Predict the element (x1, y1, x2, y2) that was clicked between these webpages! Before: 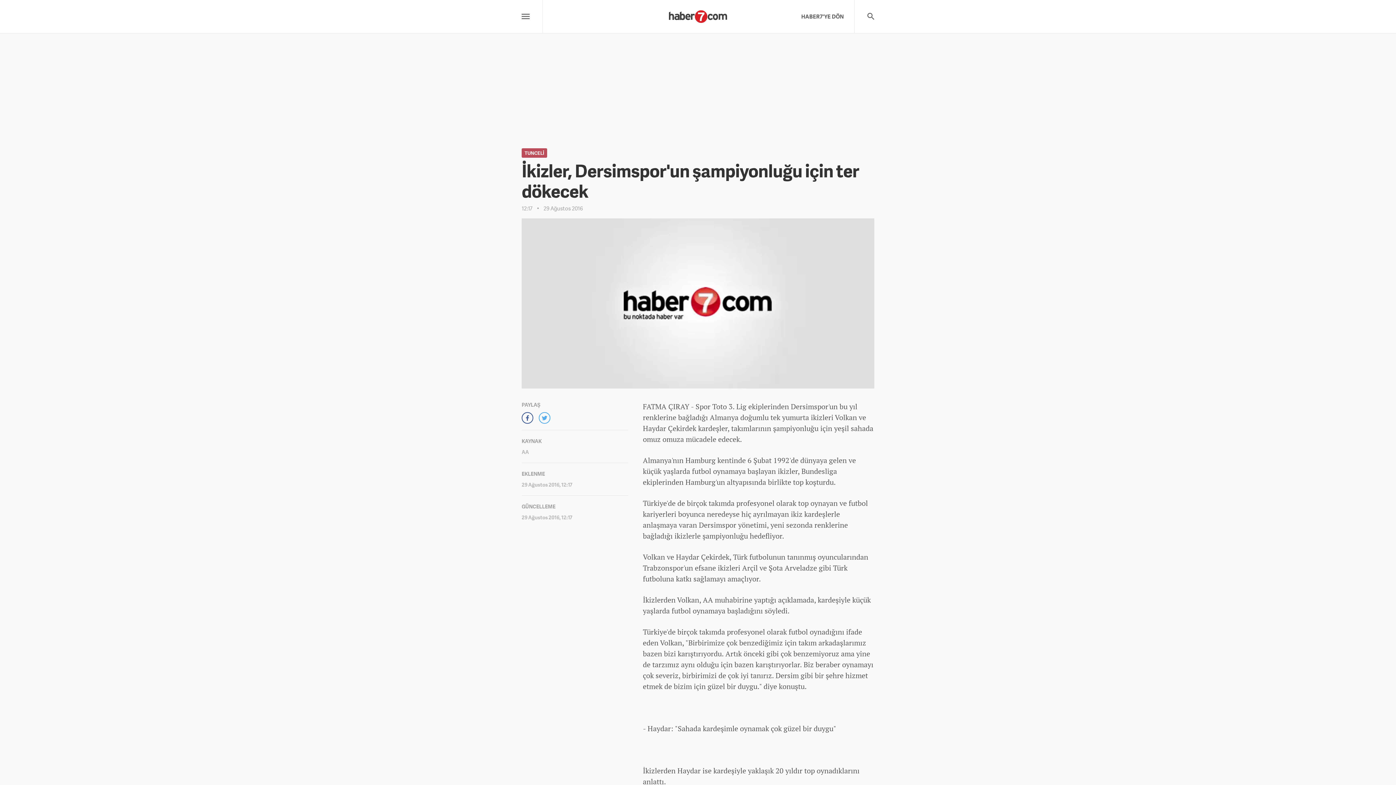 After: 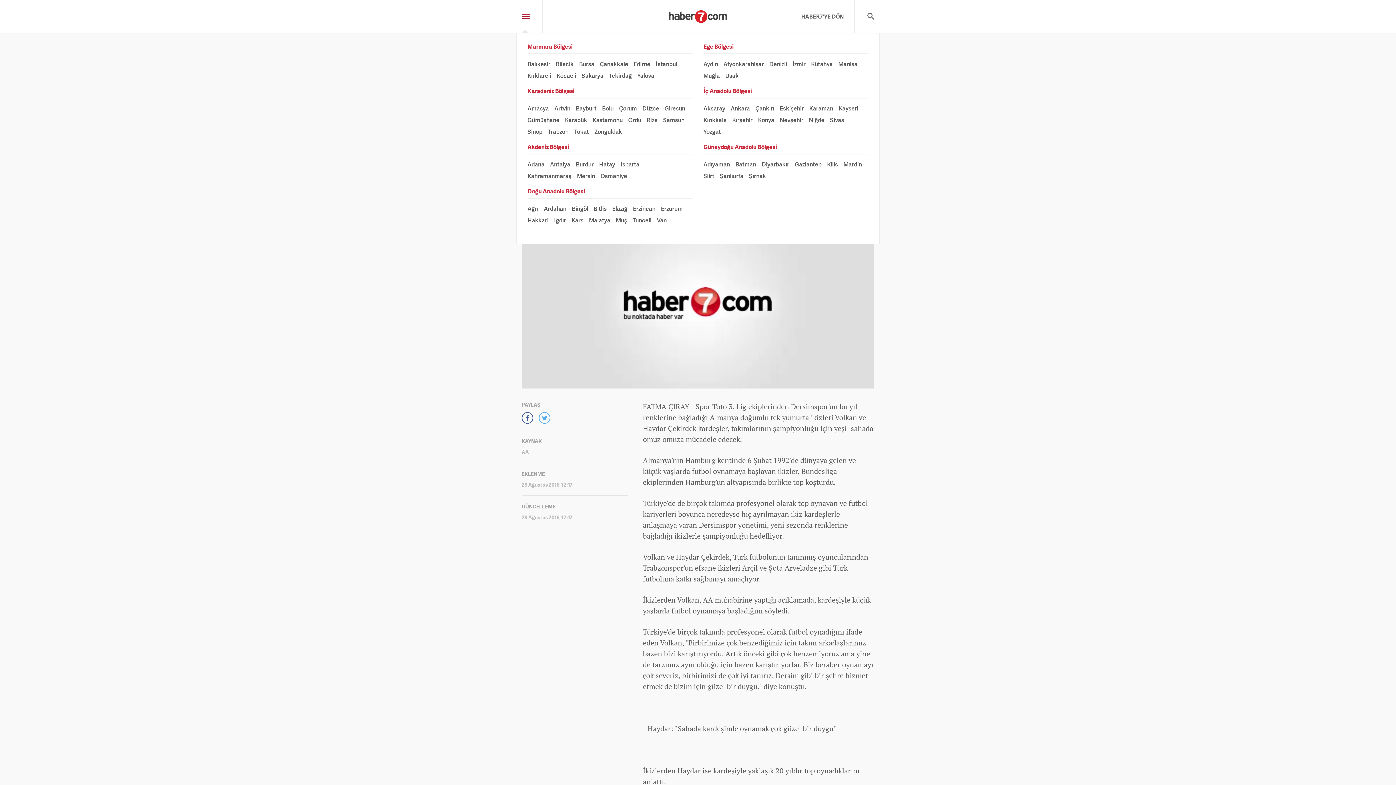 Action: bbox: (521, 0, 542, 33)